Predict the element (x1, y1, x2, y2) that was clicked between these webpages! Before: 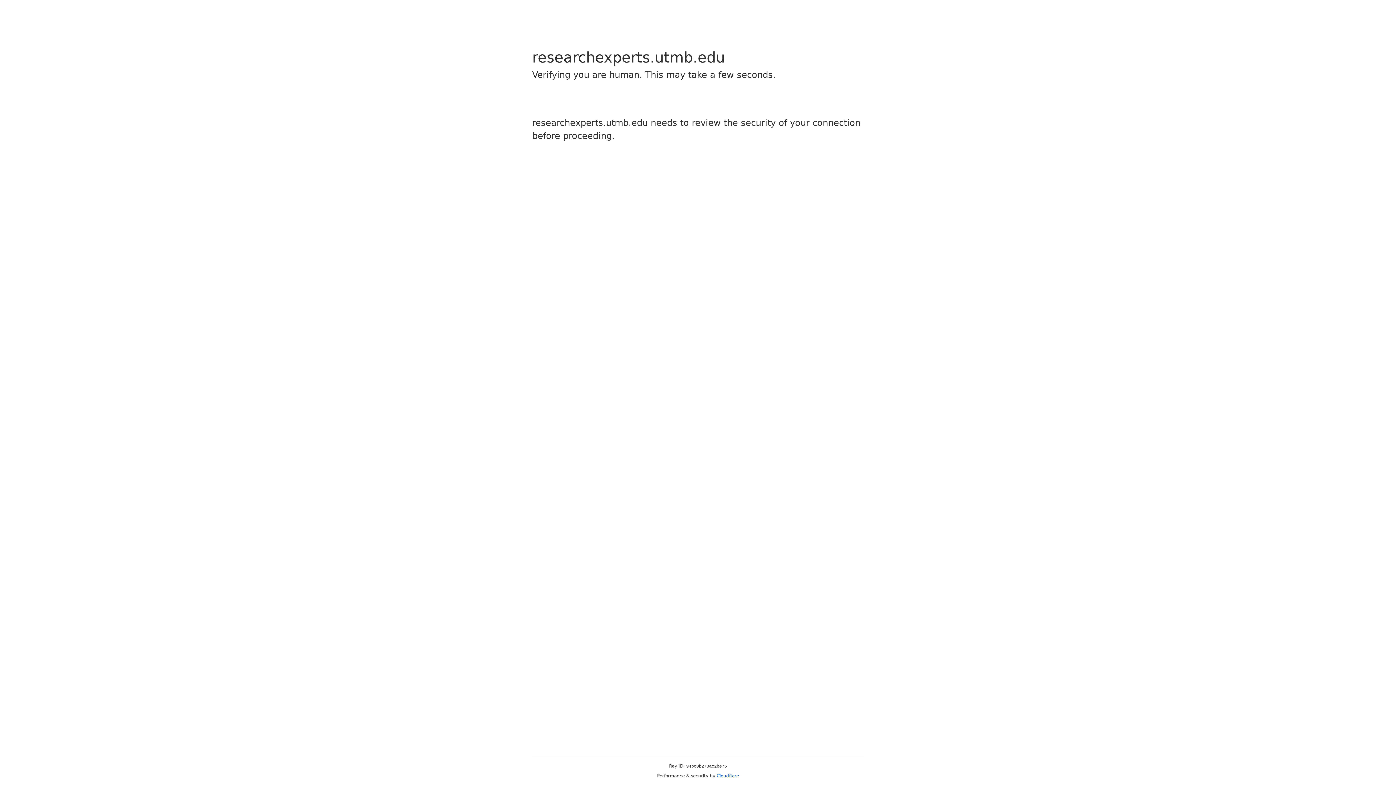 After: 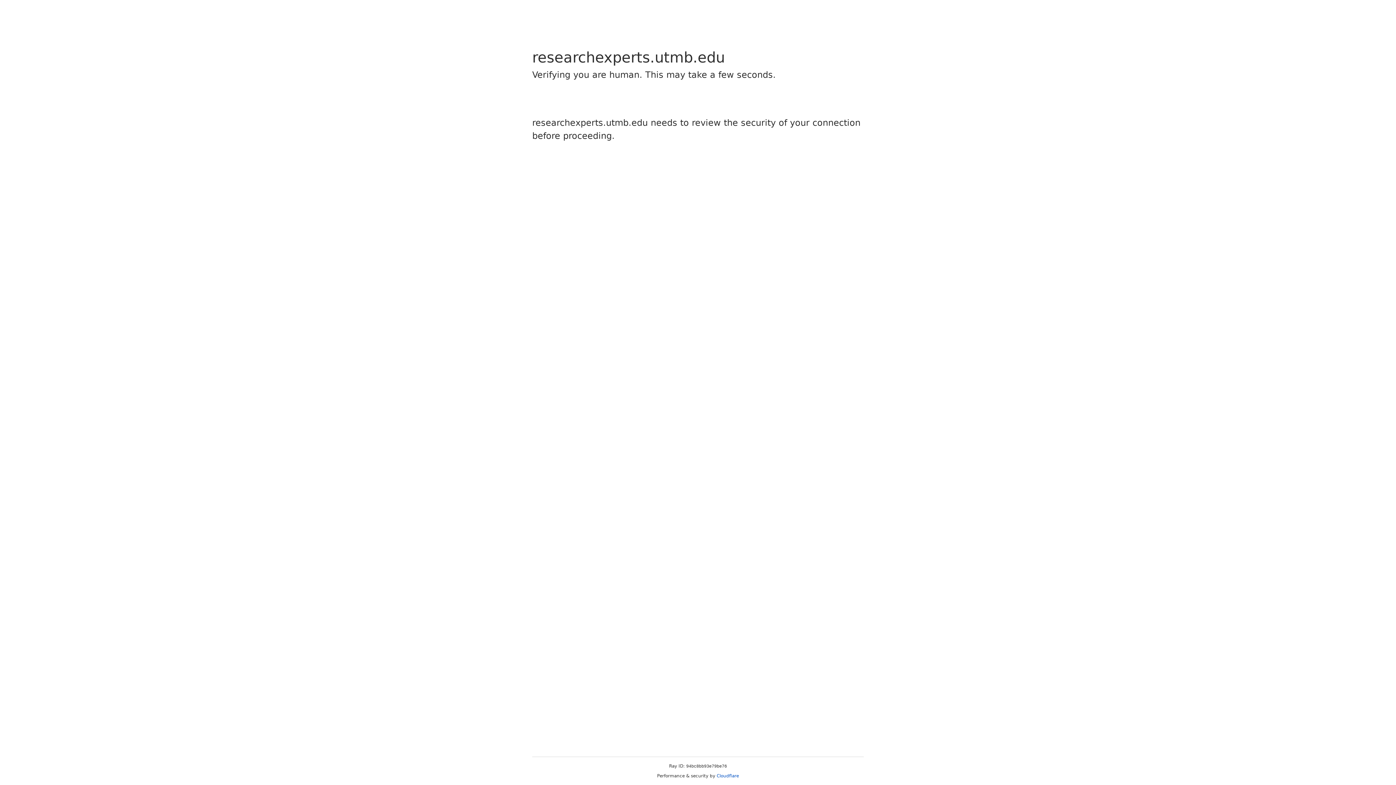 Action: bbox: (716, 773, 739, 778) label: Cloudflare